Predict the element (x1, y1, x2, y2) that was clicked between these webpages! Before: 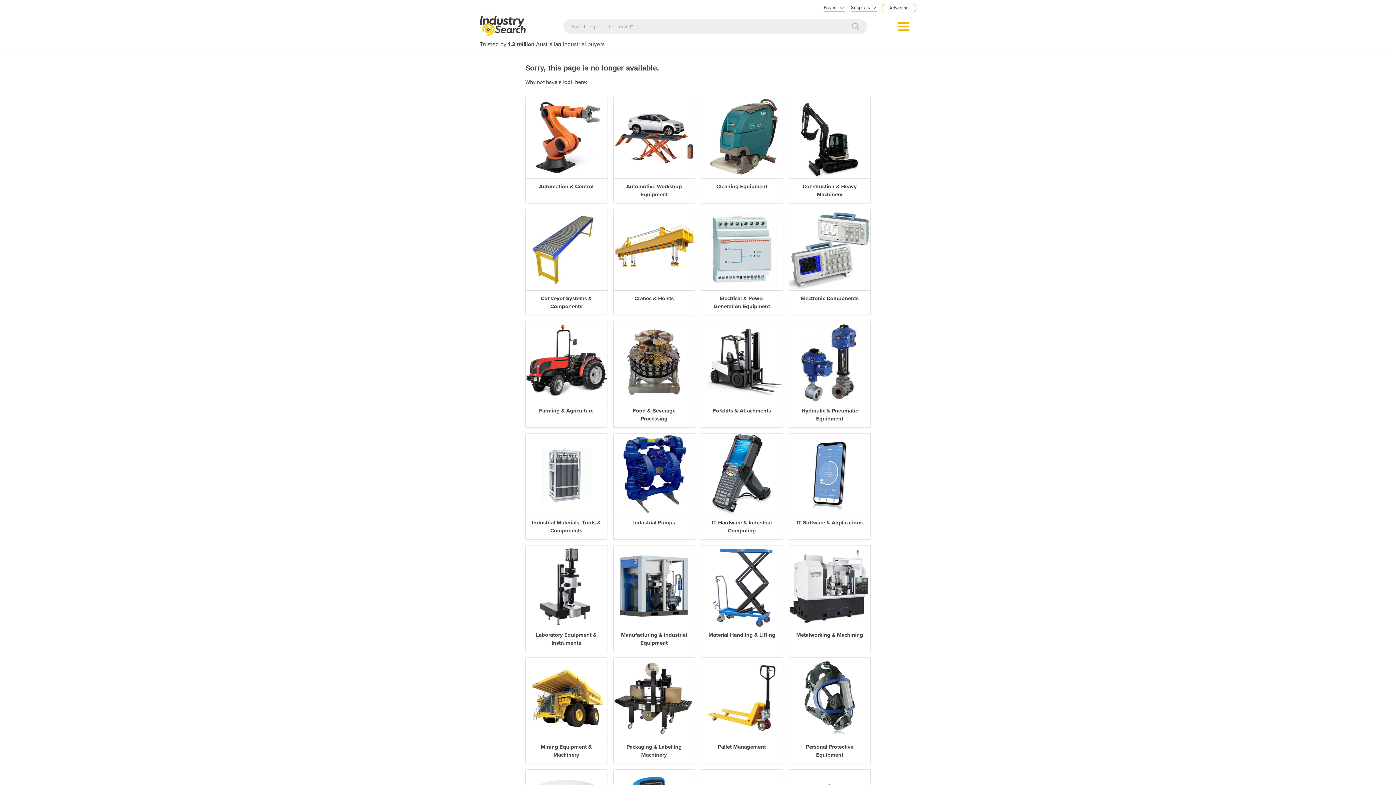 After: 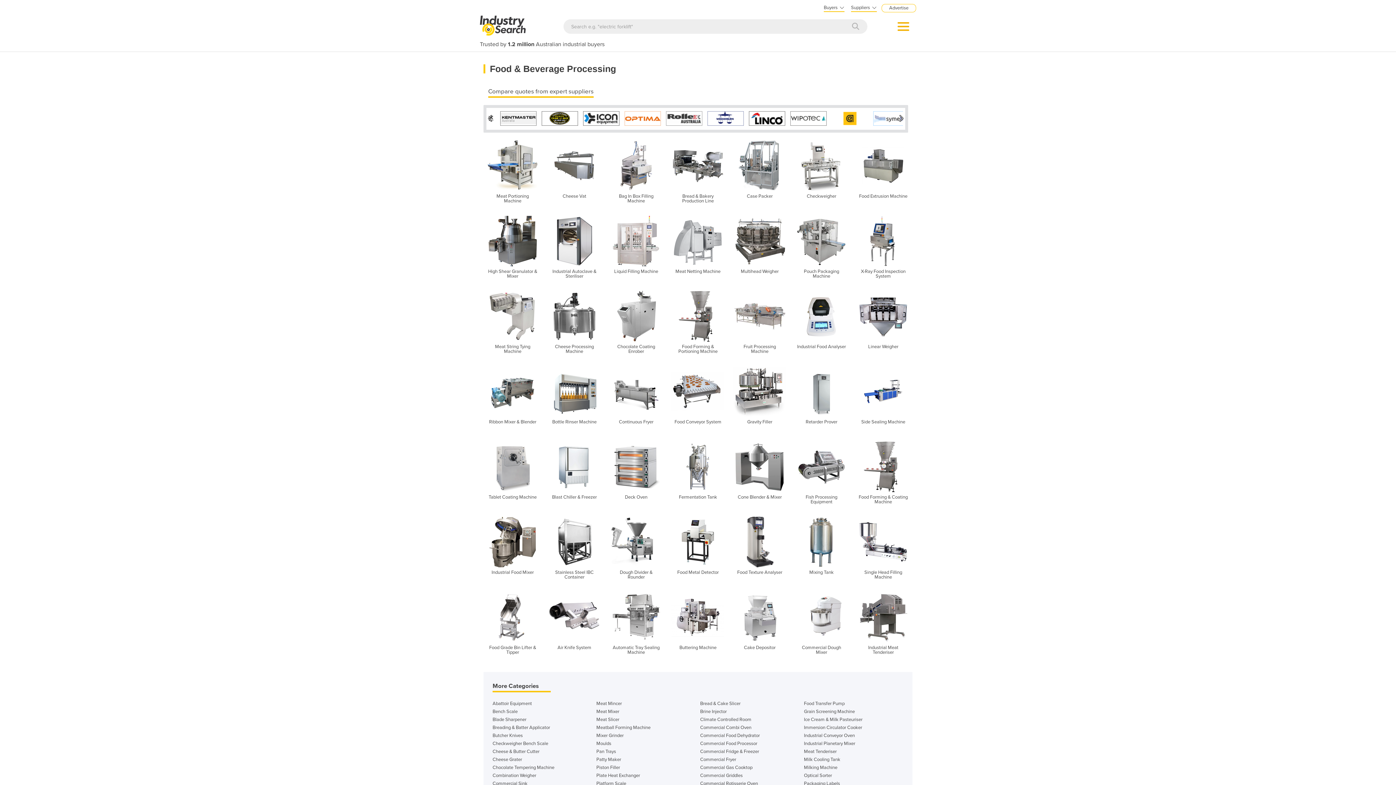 Action: bbox: (613, 321, 694, 427) label: Food & Beverage Processing